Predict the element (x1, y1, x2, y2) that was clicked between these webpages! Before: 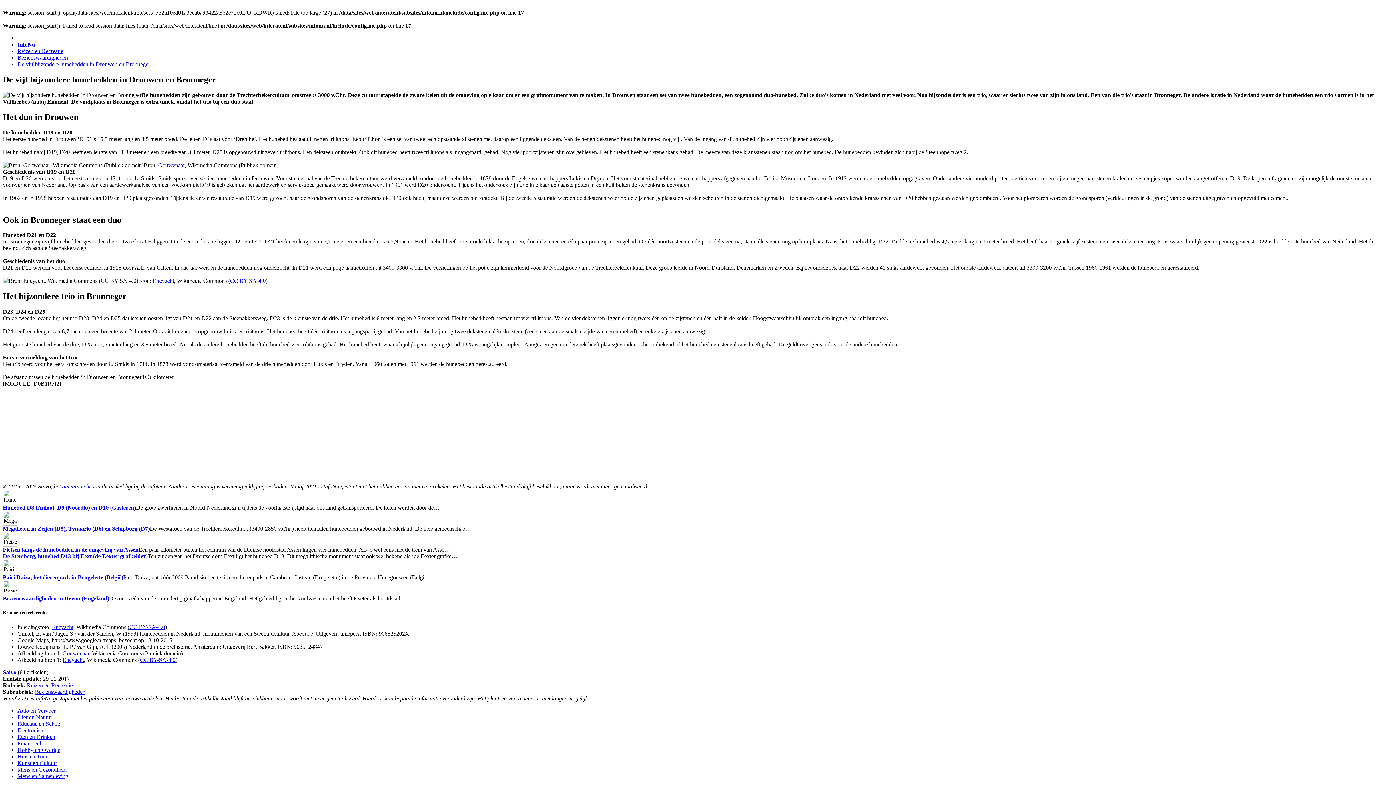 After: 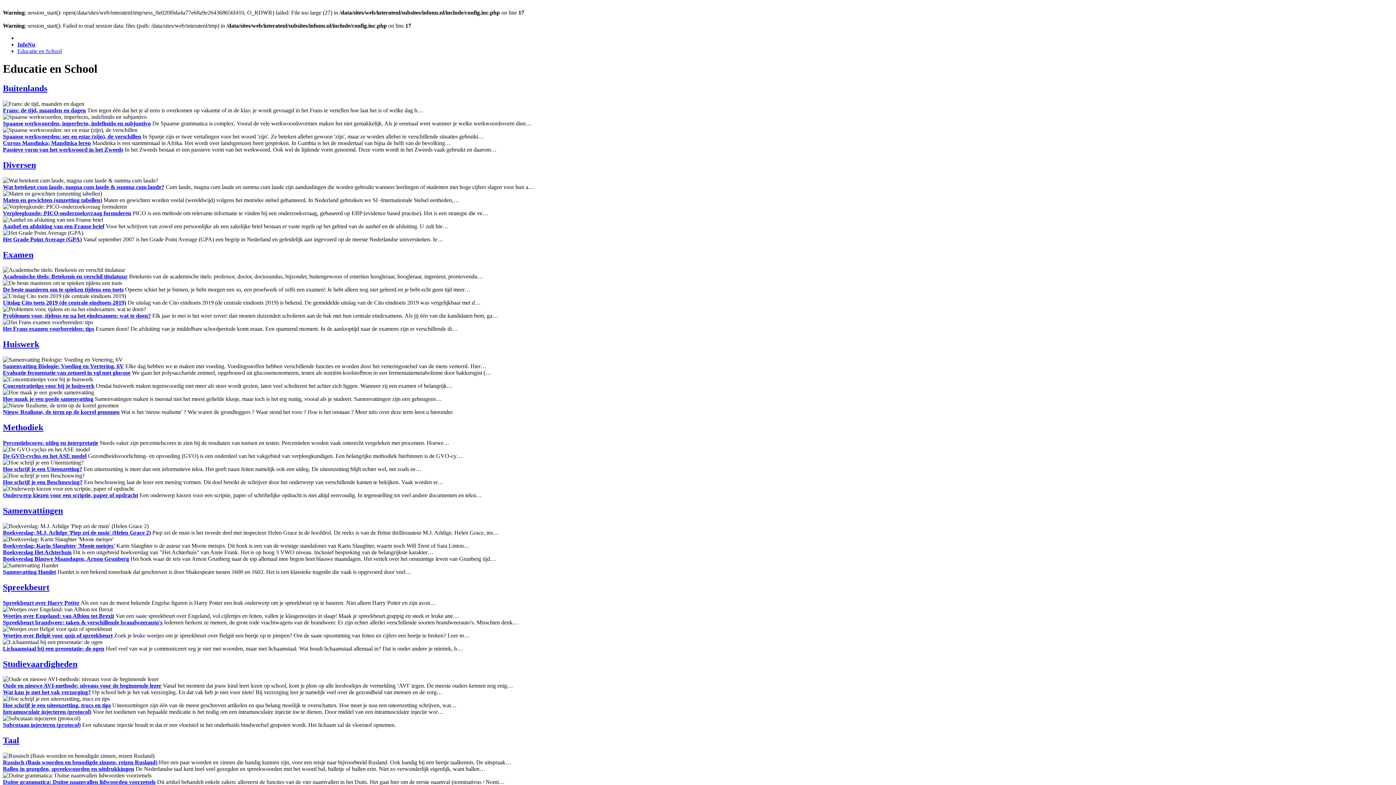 Action: bbox: (17, 720, 61, 727) label: Educatie en School